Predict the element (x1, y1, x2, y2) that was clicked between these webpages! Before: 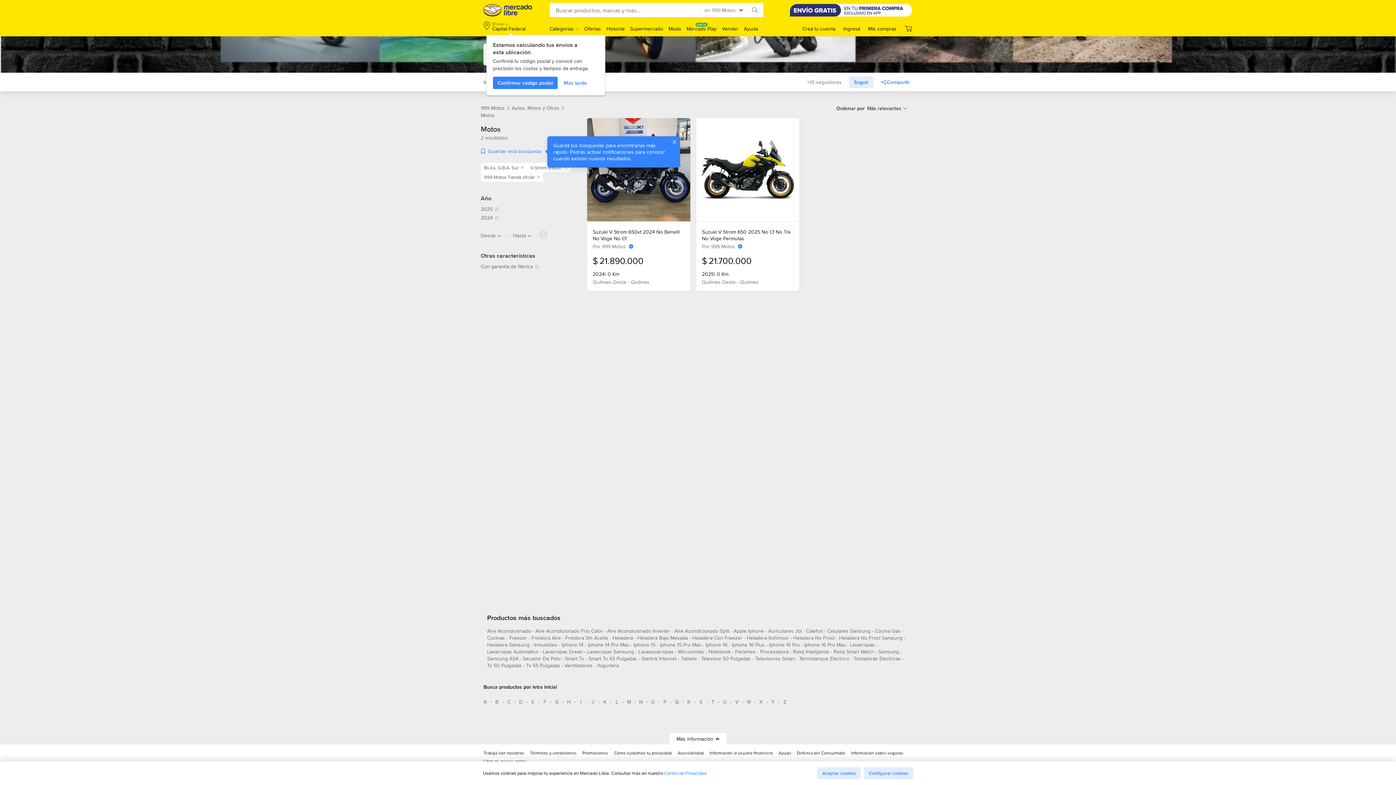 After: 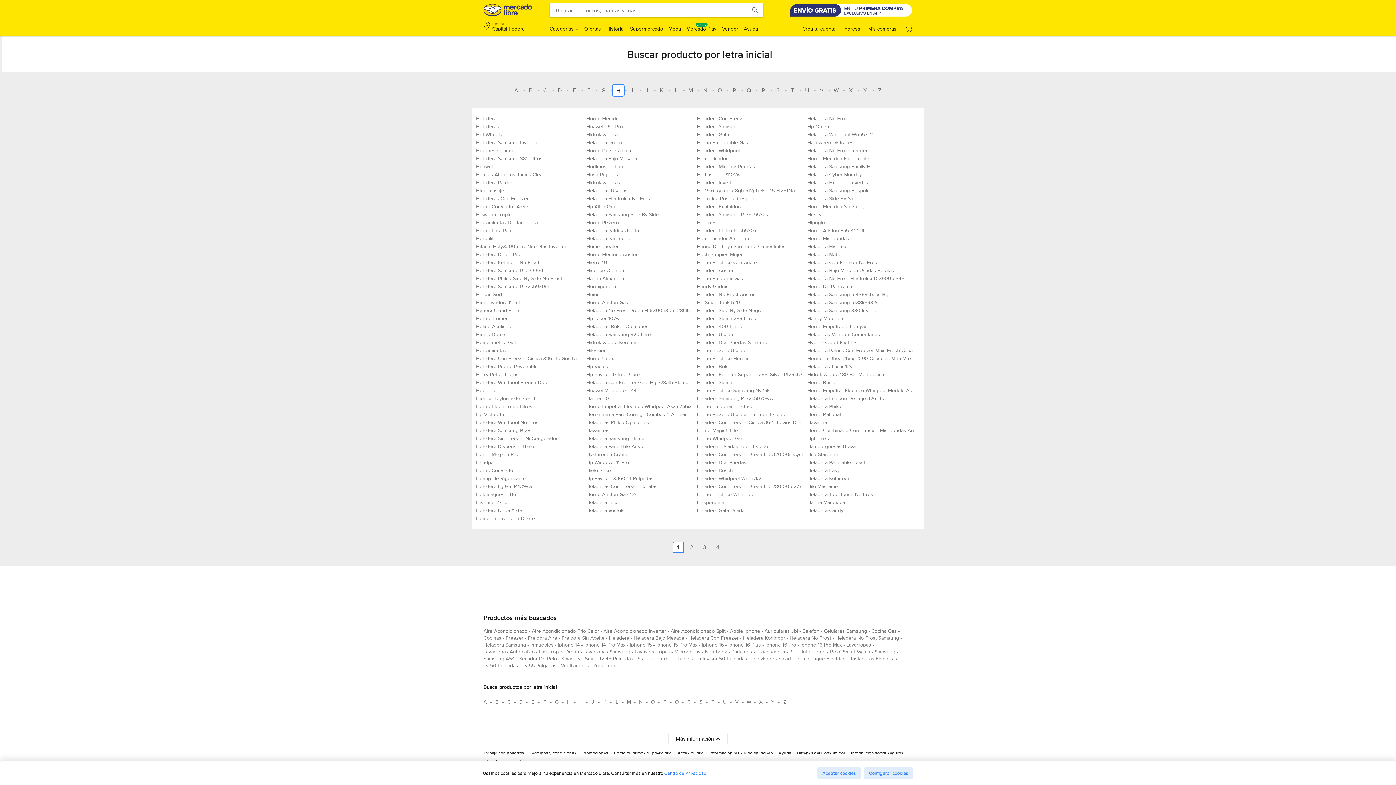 Action: bbox: (563, 696, 574, 708) label: Busca productos por letra inicial H